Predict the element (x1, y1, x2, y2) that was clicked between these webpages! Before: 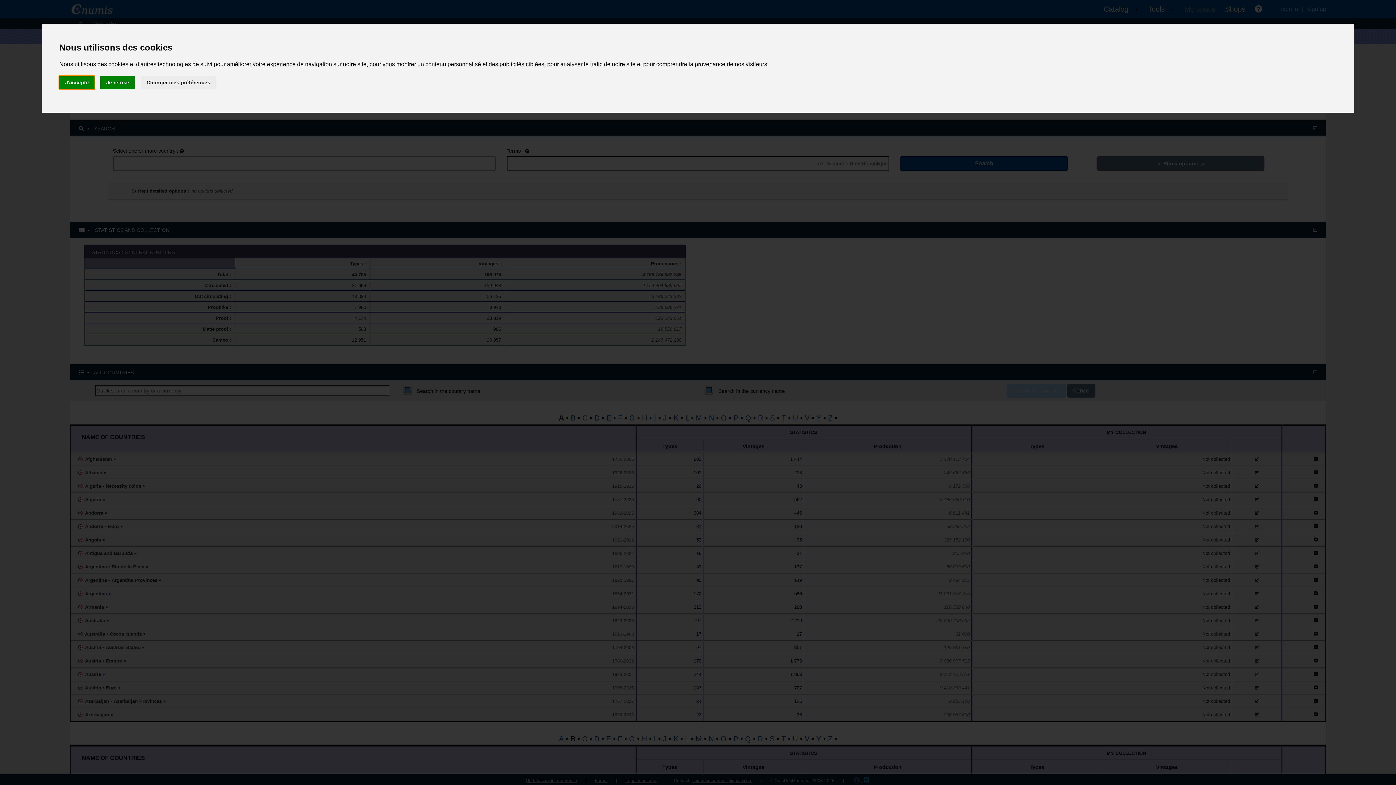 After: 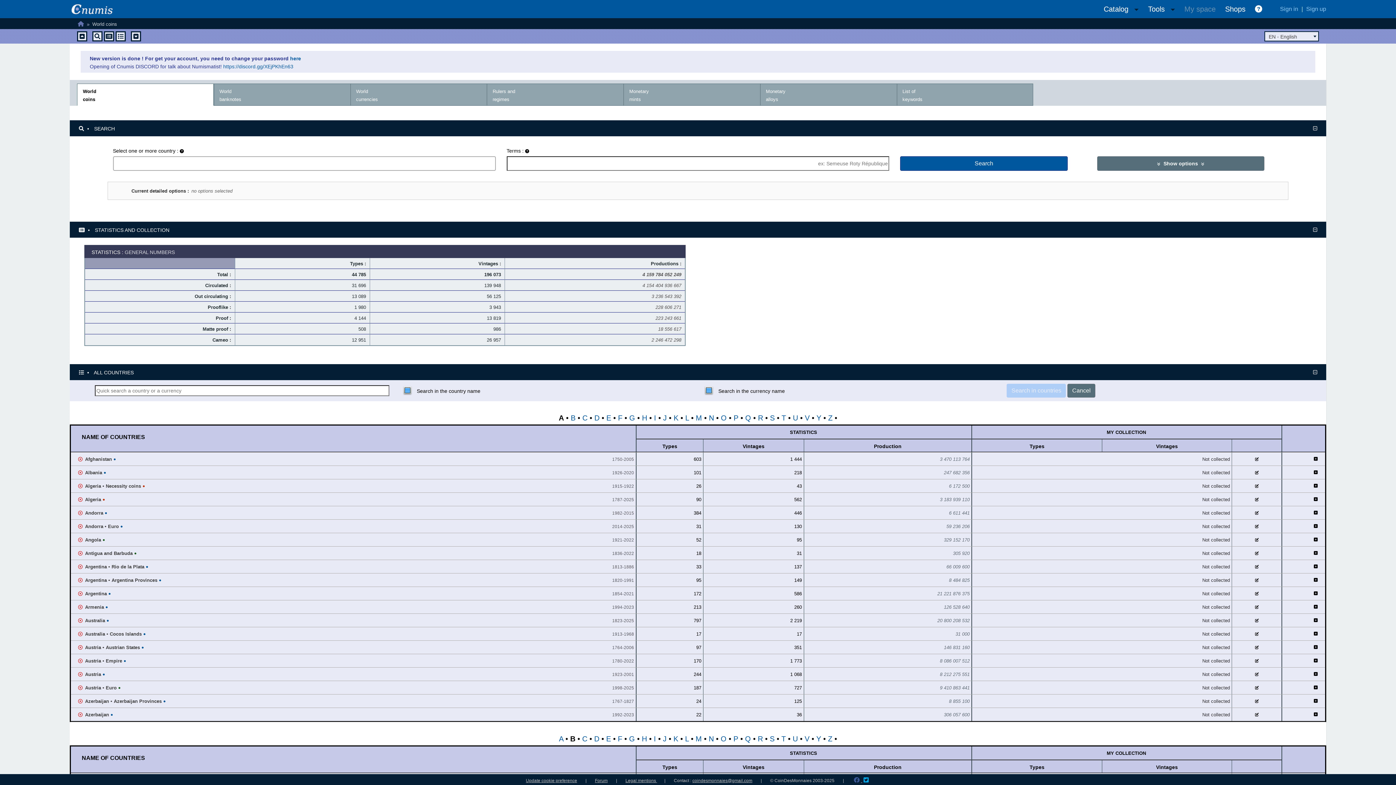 Action: bbox: (59, 75, 94, 89) label: J'accepte